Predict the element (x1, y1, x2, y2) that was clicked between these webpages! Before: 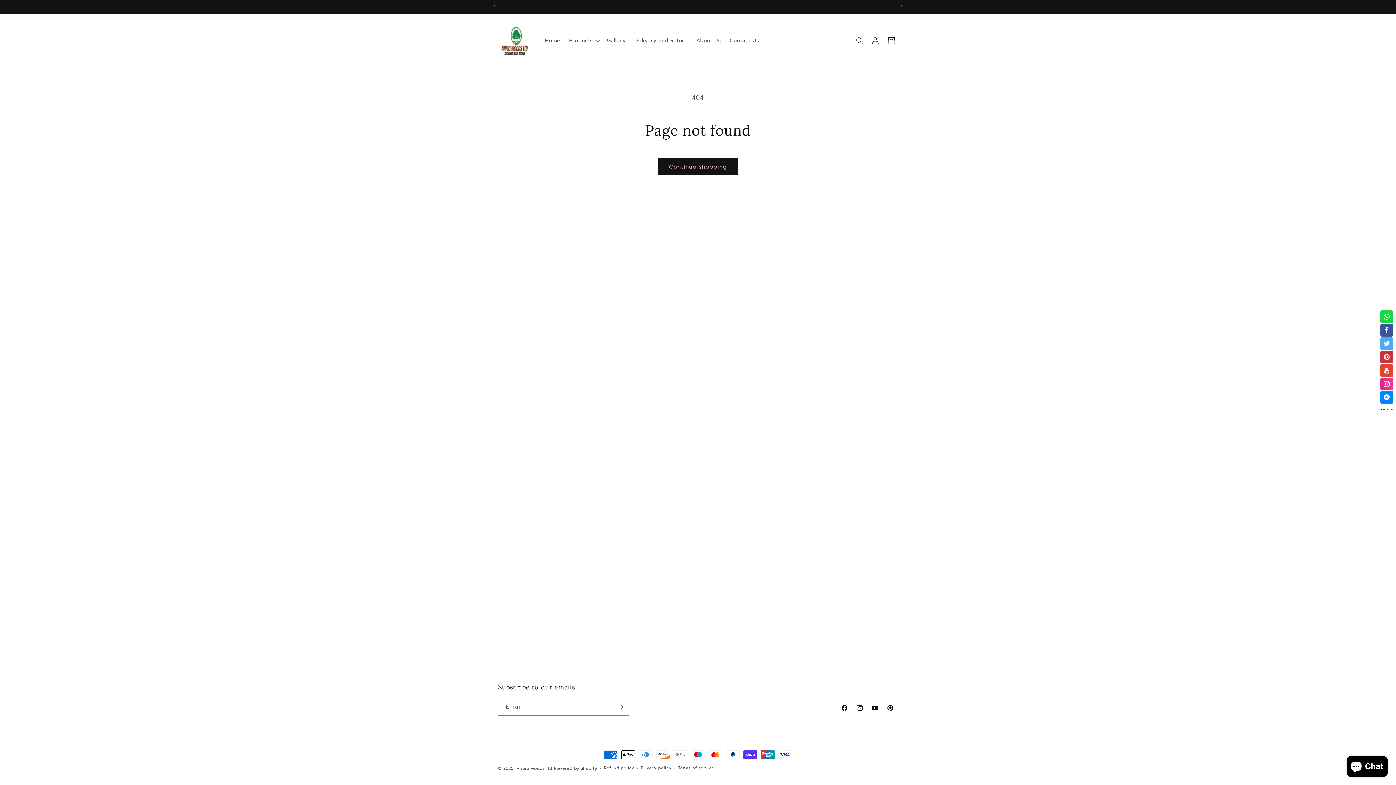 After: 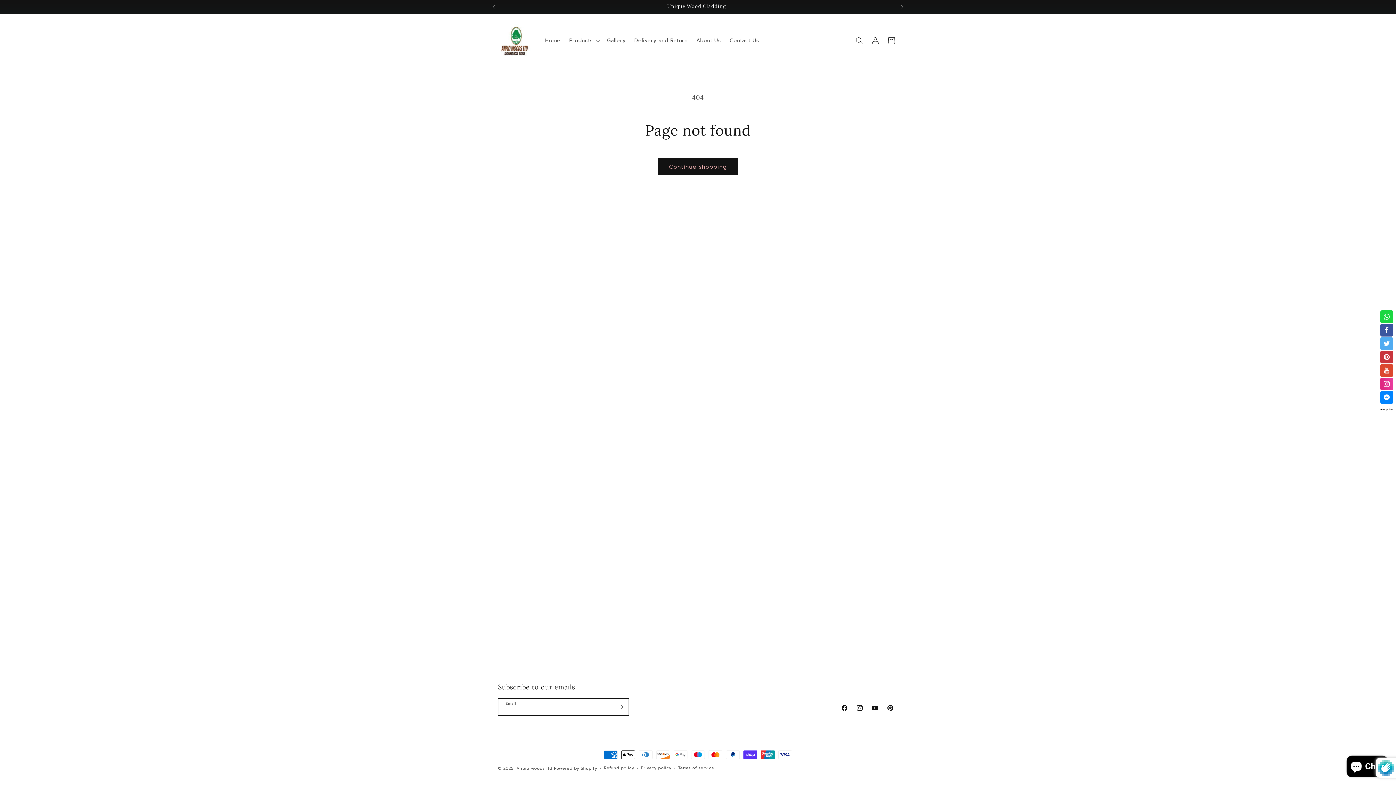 Action: bbox: (612, 698, 628, 716) label: Subscribe